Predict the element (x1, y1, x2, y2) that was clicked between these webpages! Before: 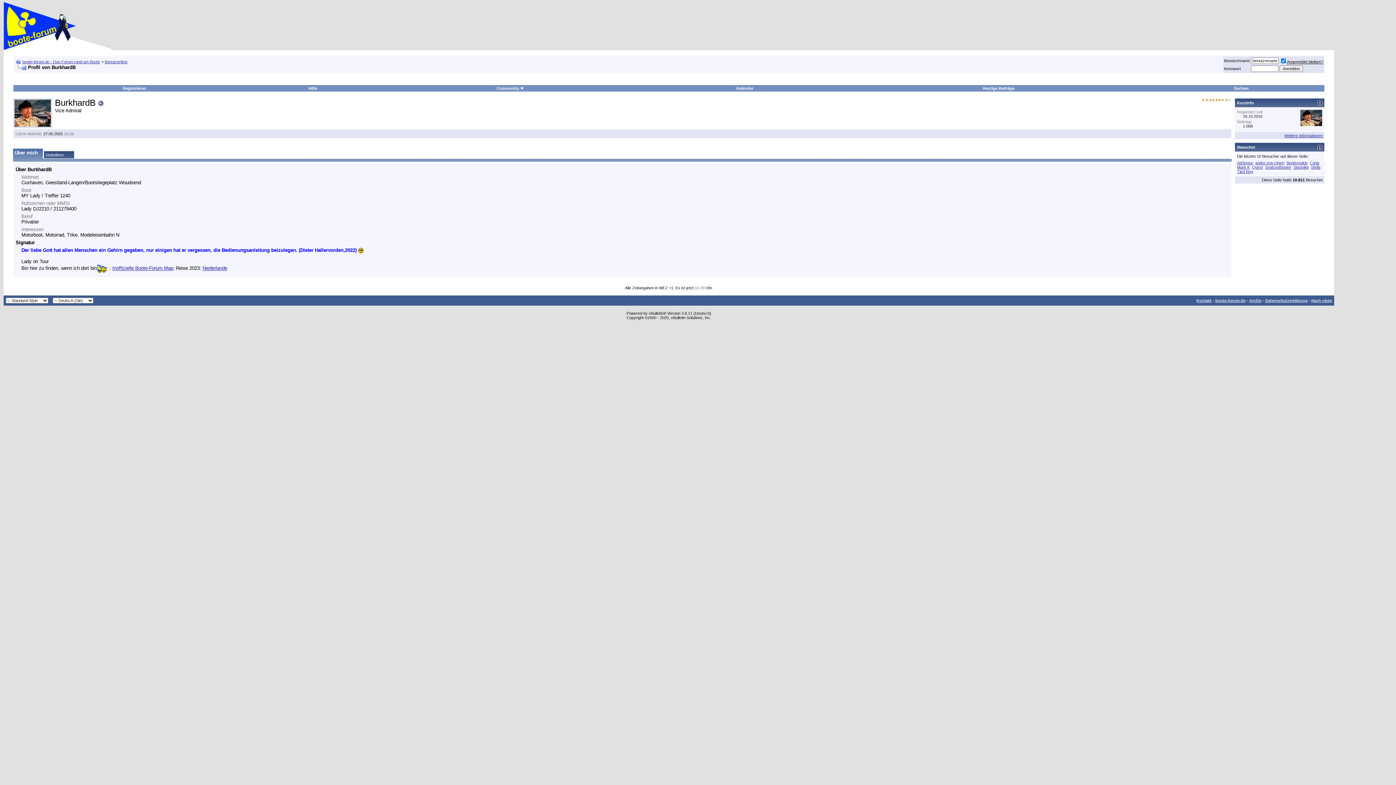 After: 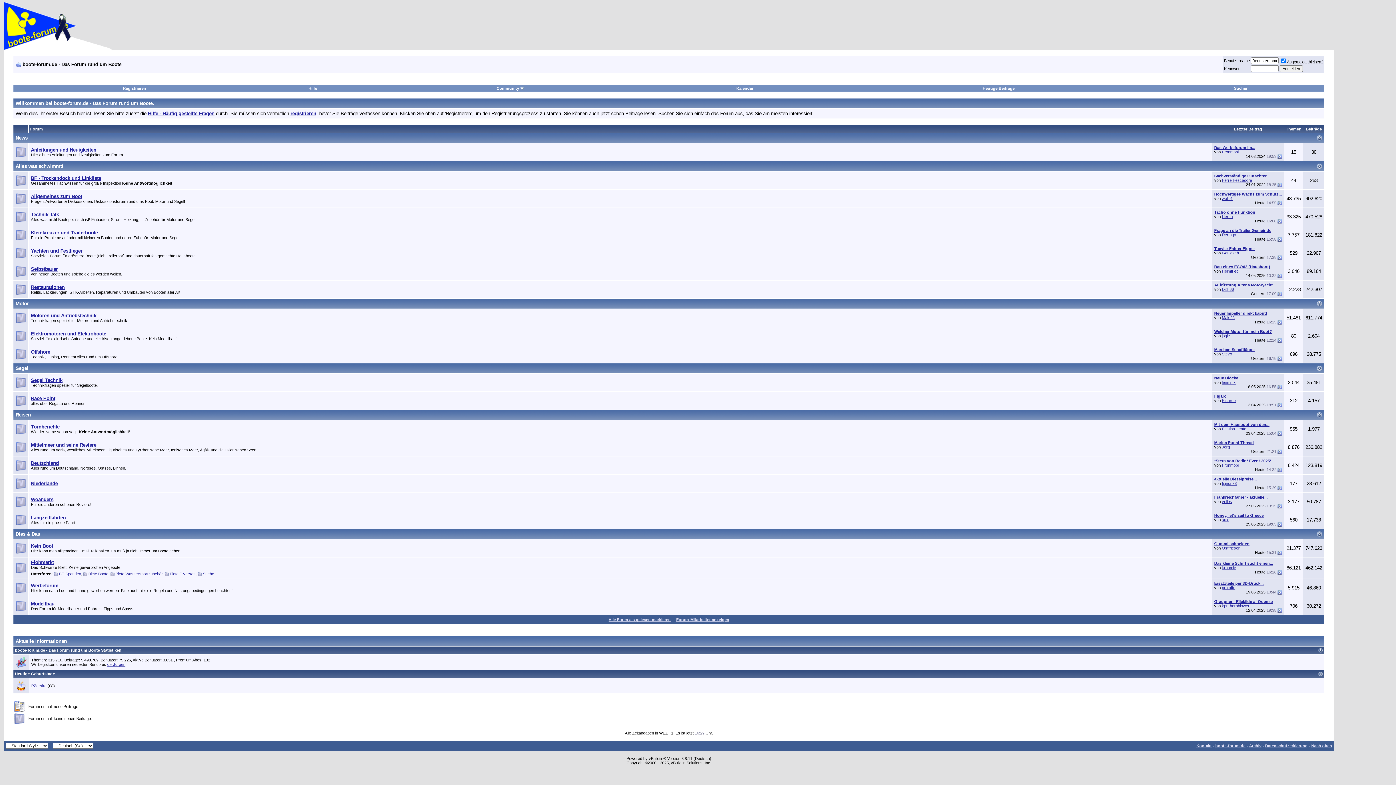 Action: label: boote-forum.de bbox: (1215, 298, 1245, 302)